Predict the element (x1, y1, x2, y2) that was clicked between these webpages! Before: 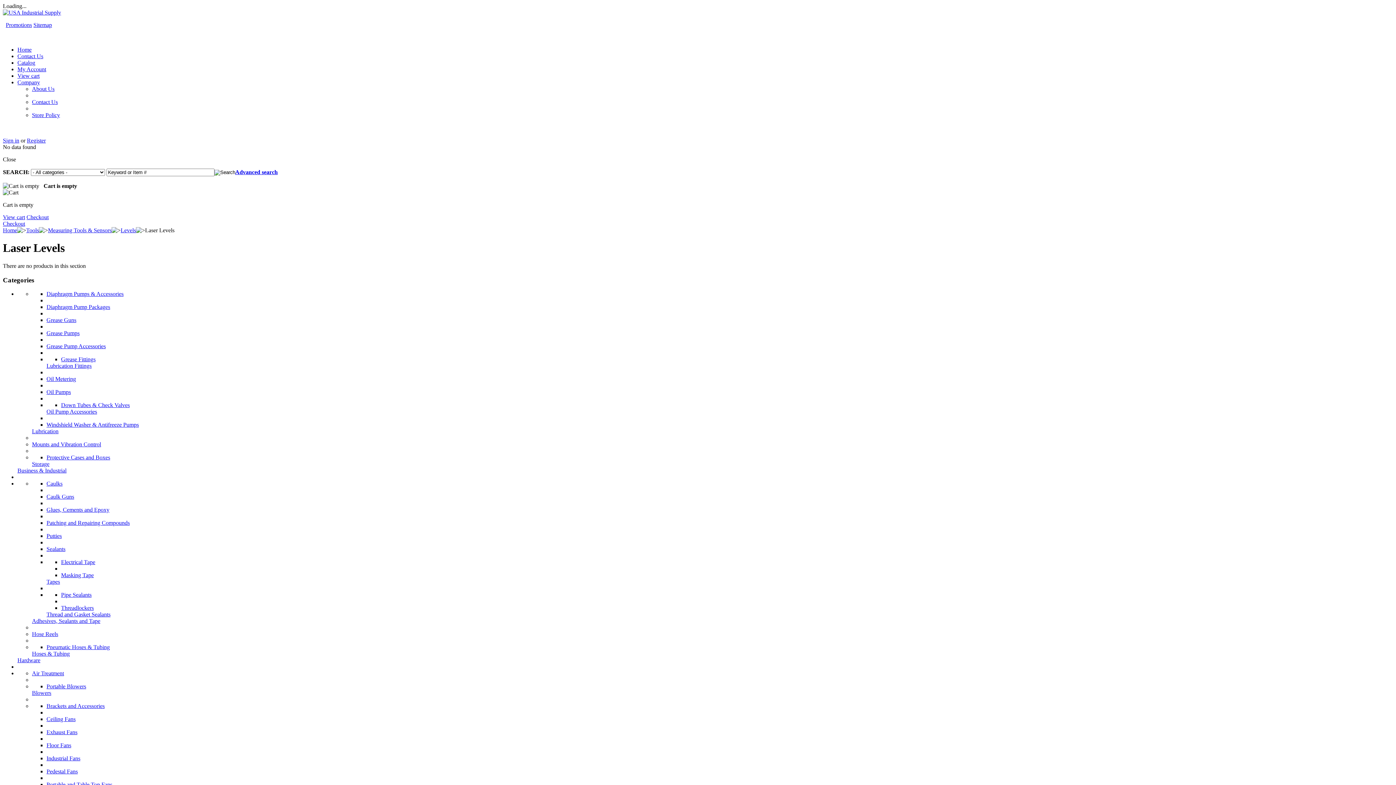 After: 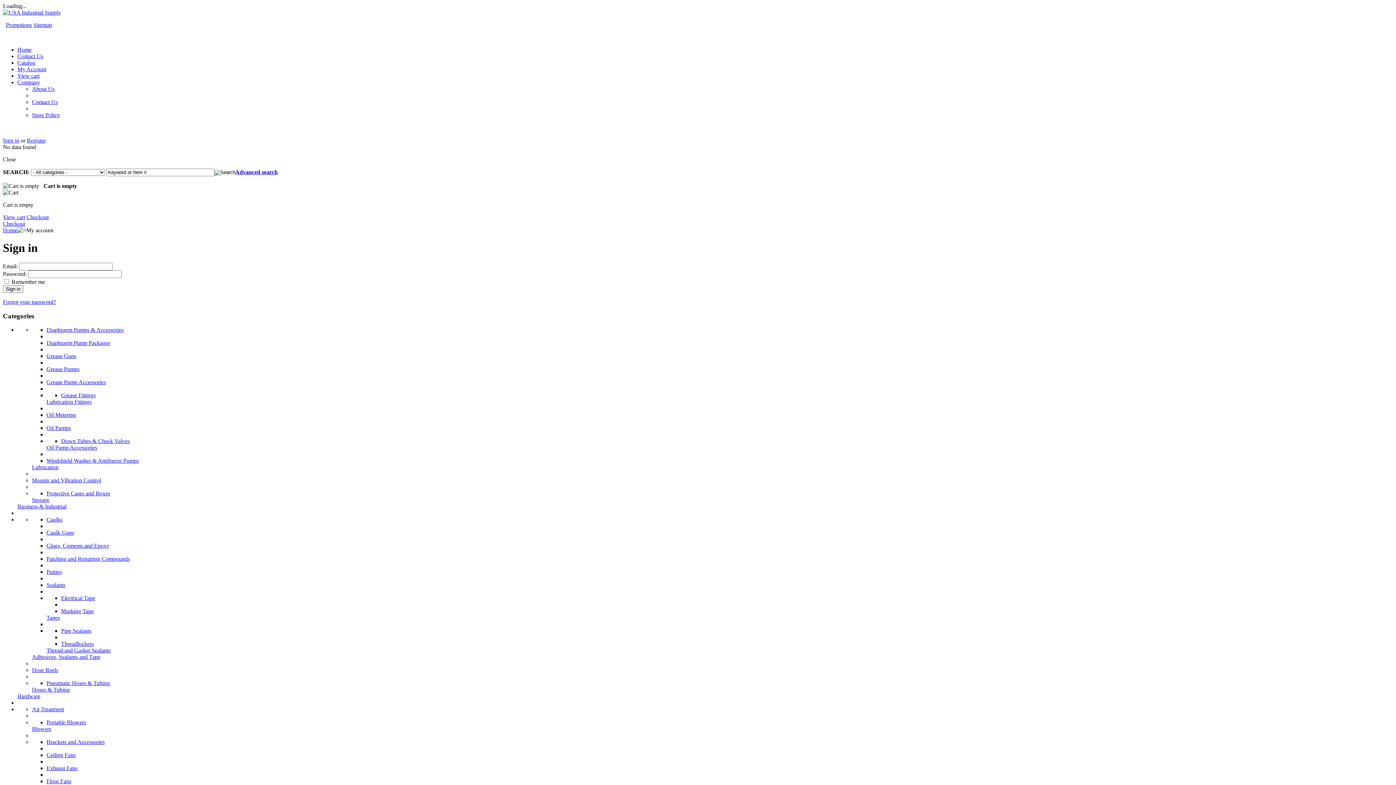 Action: label: Sign in bbox: (2, 137, 19, 143)